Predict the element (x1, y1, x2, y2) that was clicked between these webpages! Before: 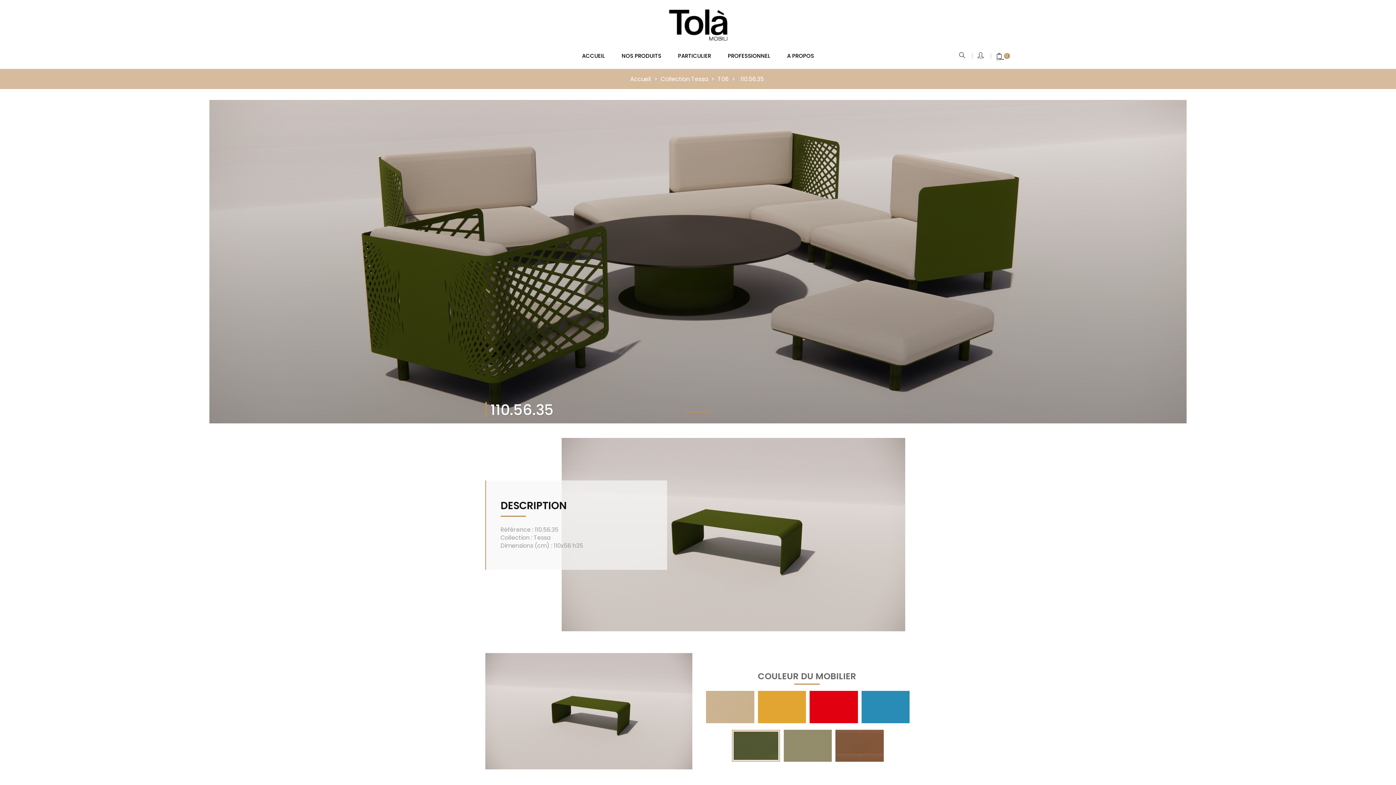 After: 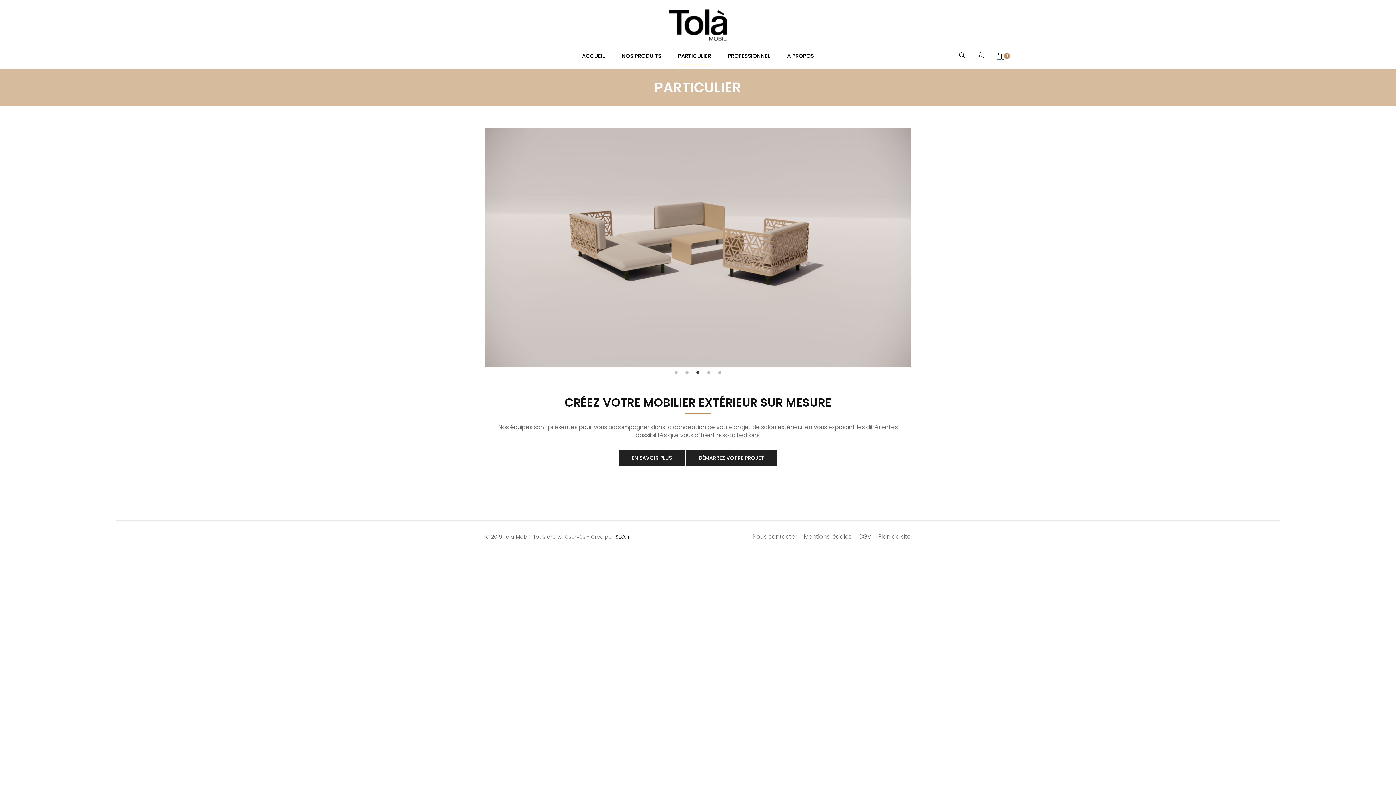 Action: label: PARTICULIER bbox: (678, 47, 711, 64)